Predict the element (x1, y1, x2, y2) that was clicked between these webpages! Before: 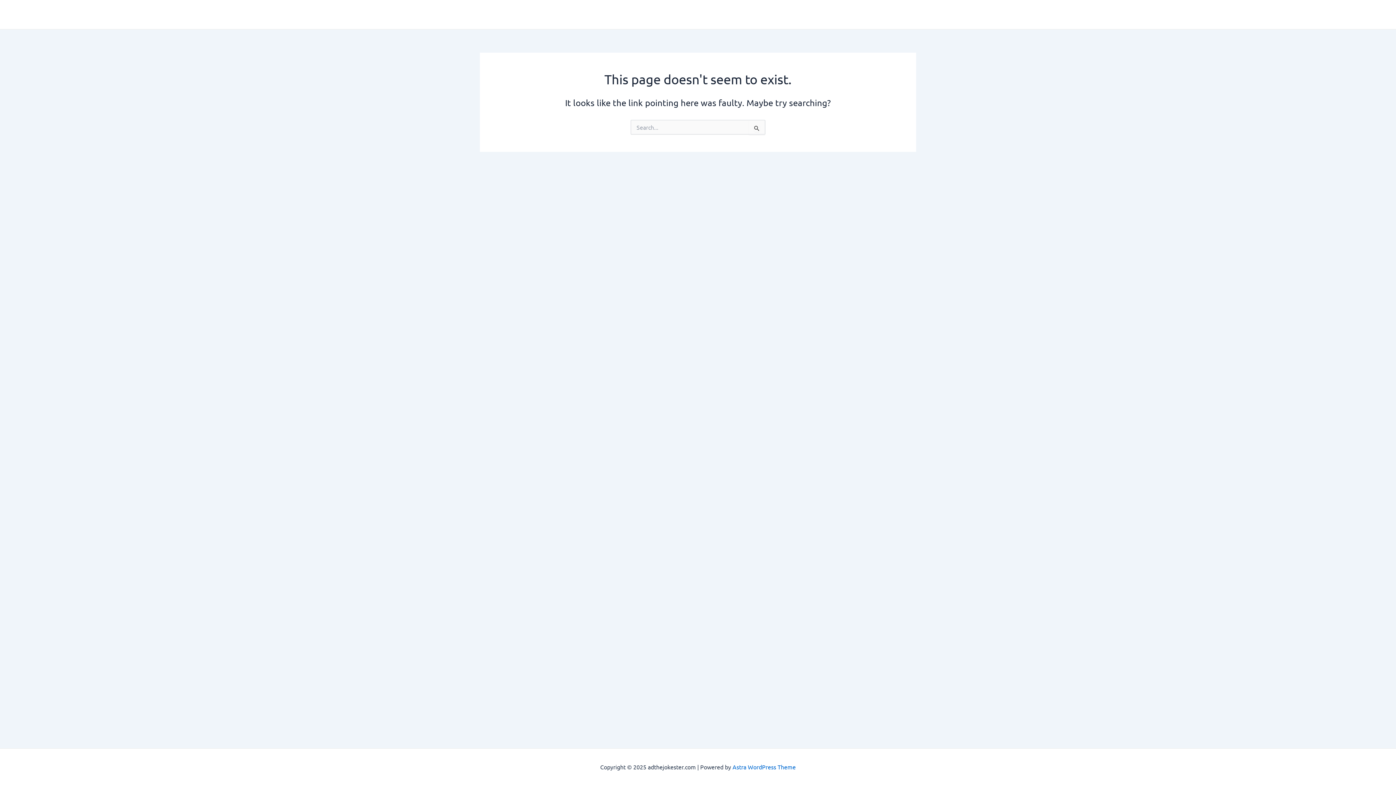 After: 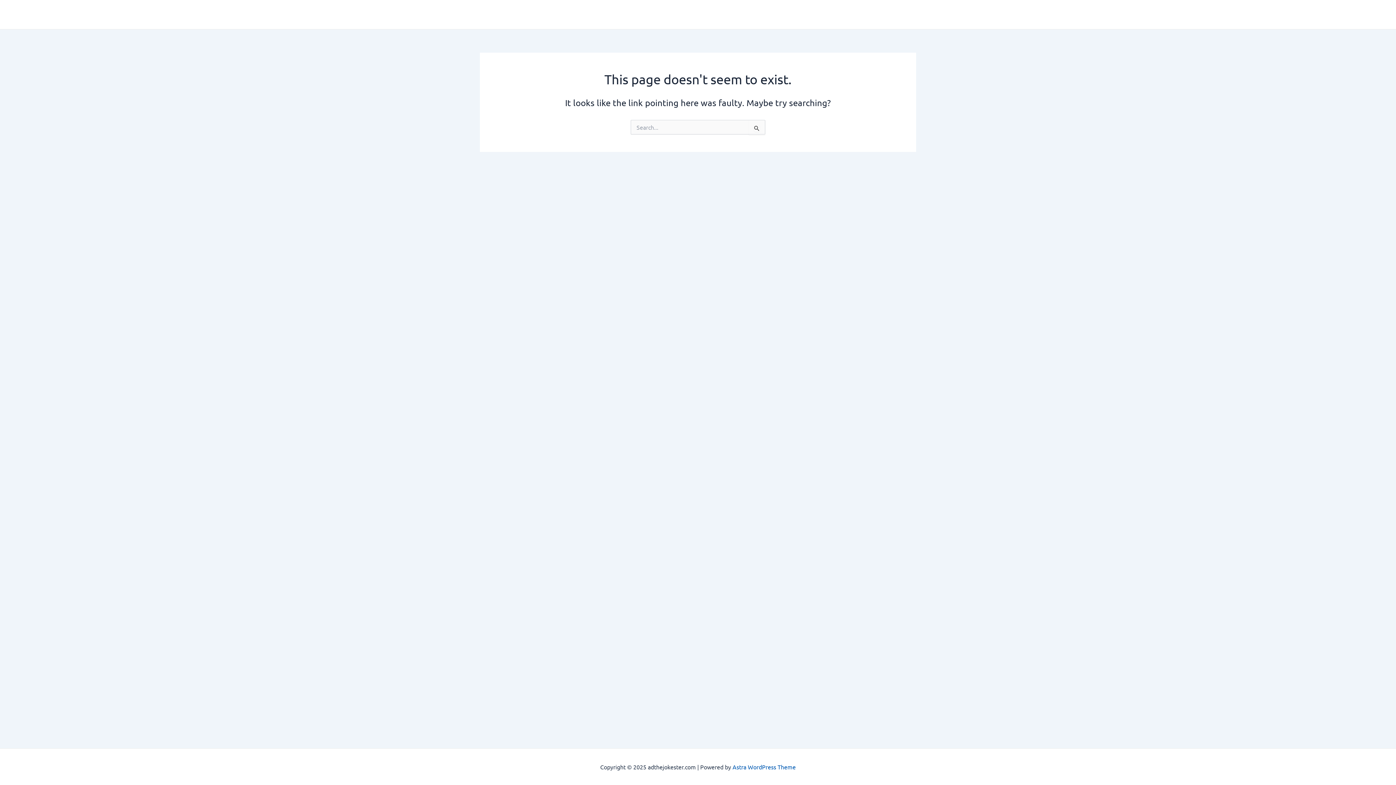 Action: bbox: (732, 763, 796, 770) label: Astra WordPress Theme